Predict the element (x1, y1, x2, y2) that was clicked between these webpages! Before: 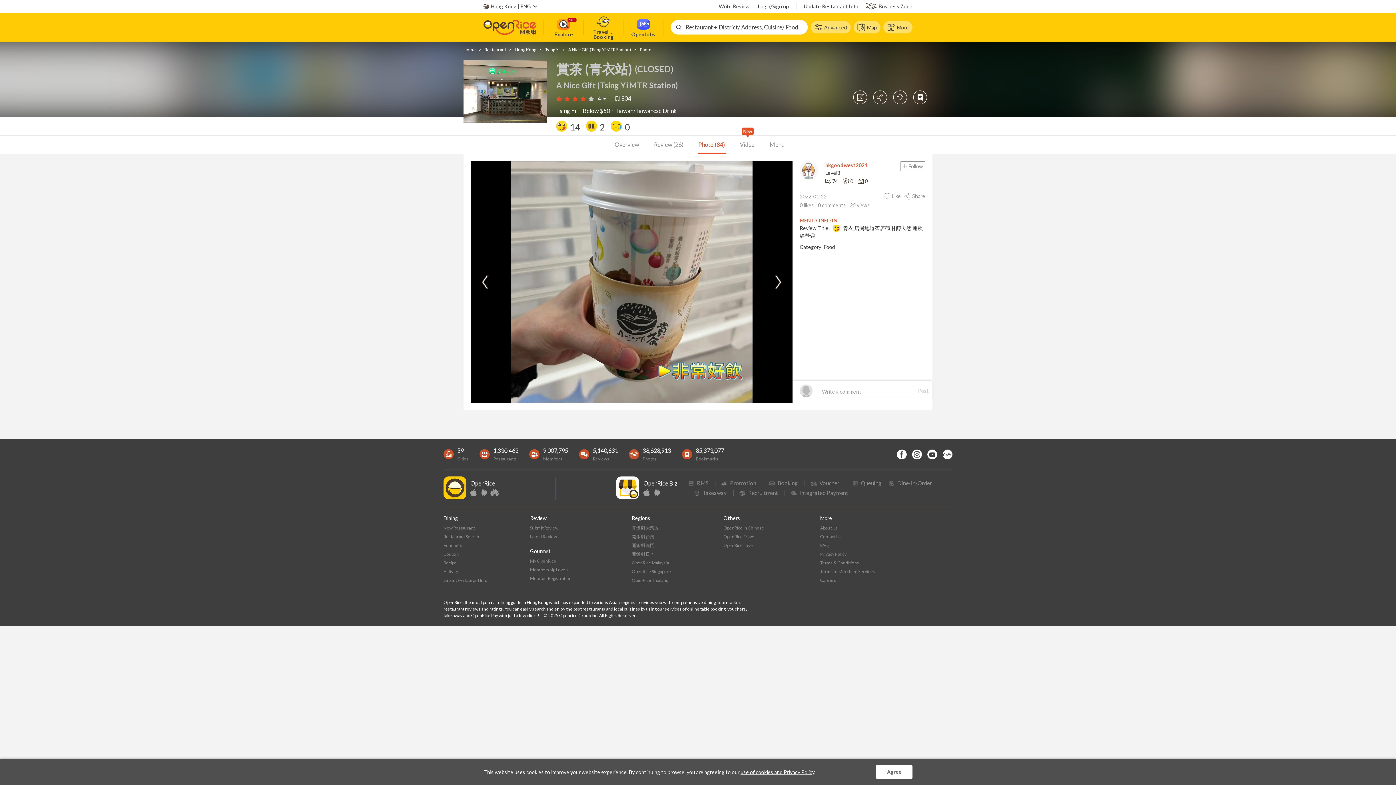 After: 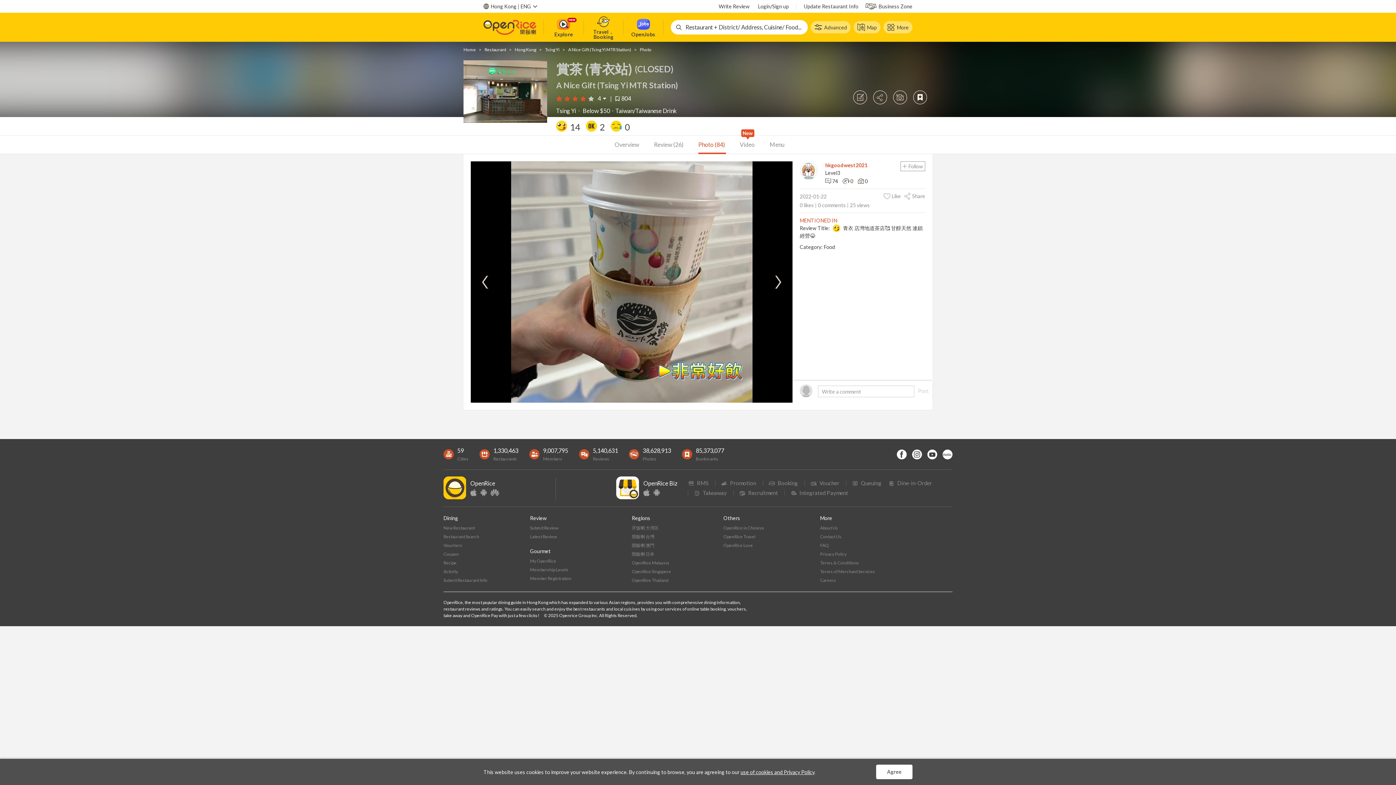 Action: bbox: (643, 489, 649, 496)